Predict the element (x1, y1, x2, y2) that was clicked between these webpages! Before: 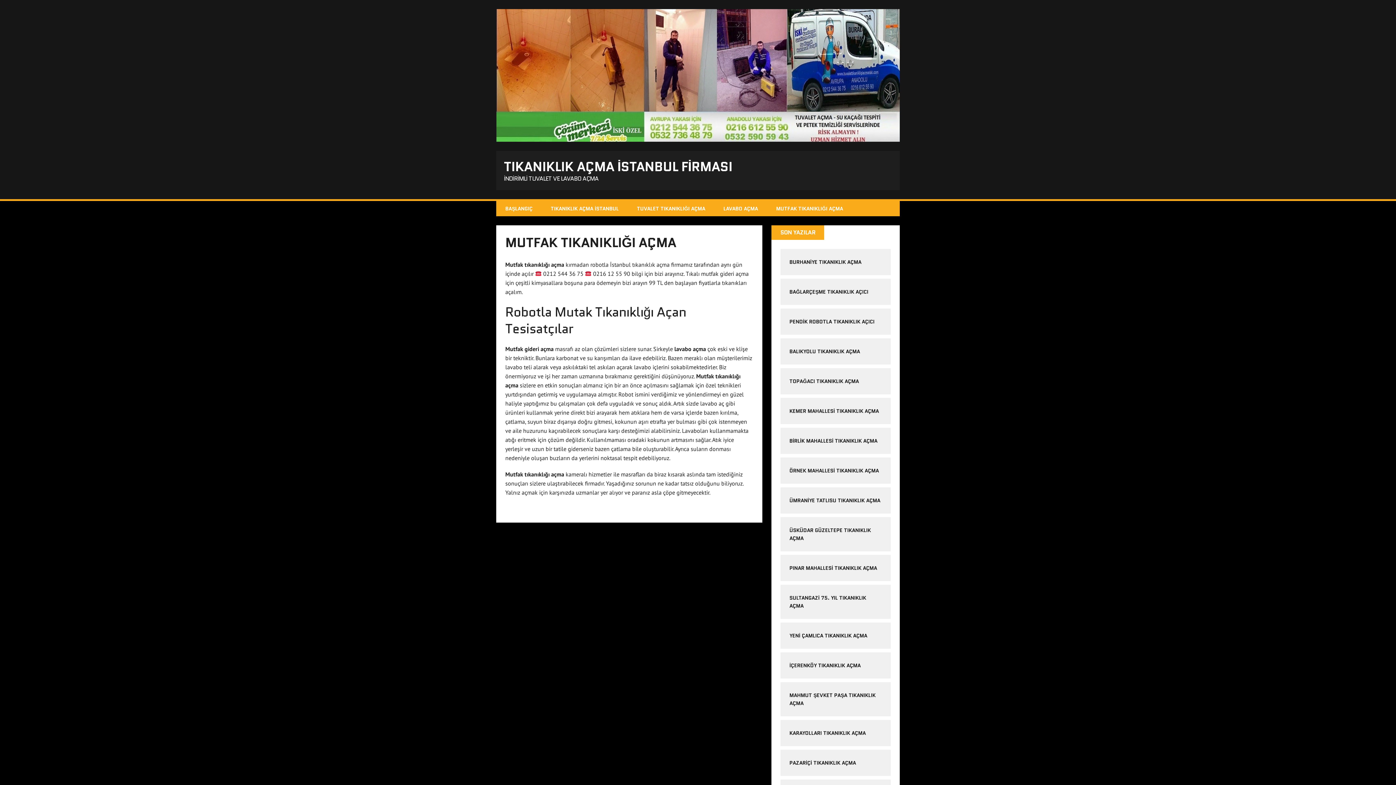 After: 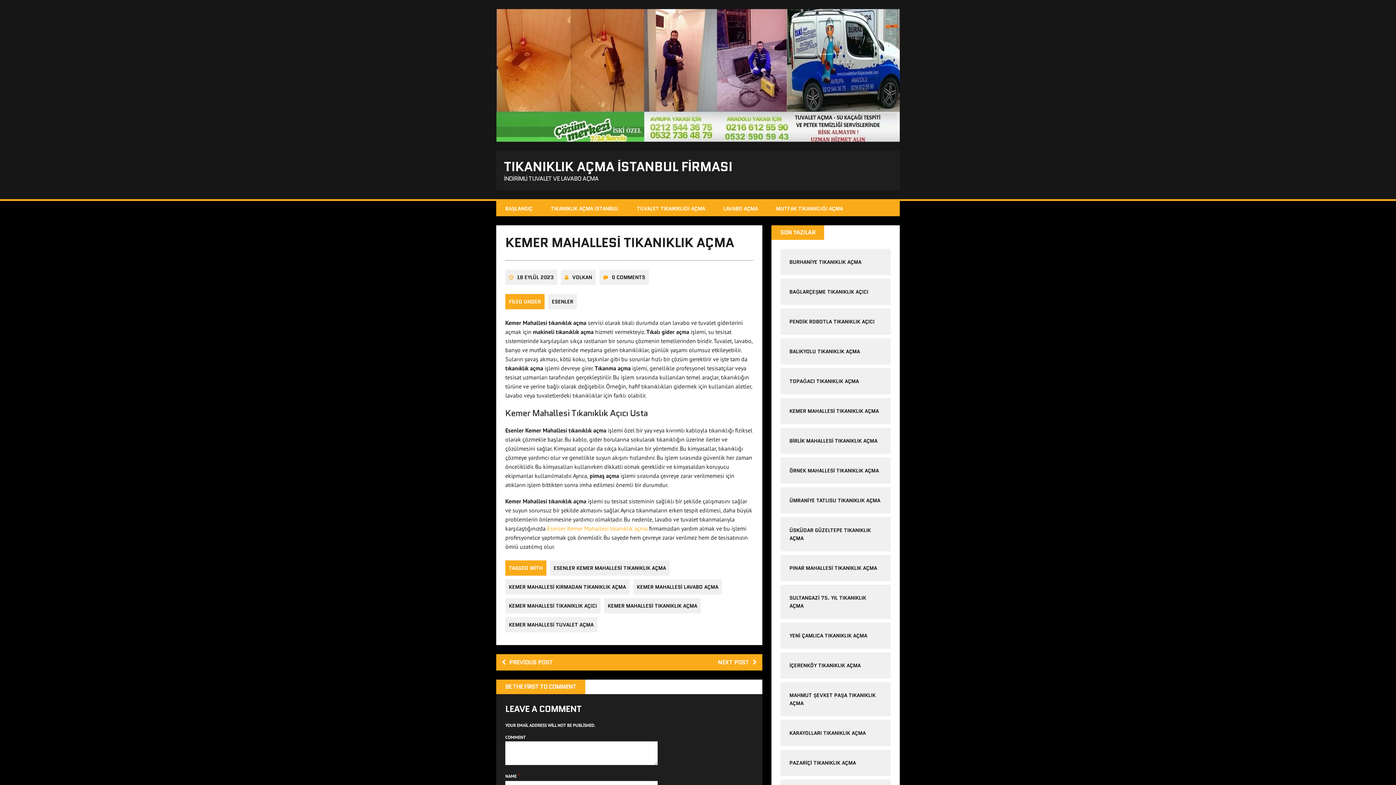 Action: label: KEMER MAHALLESİ TIKANIKLIK AÇMA bbox: (789, 407, 879, 415)